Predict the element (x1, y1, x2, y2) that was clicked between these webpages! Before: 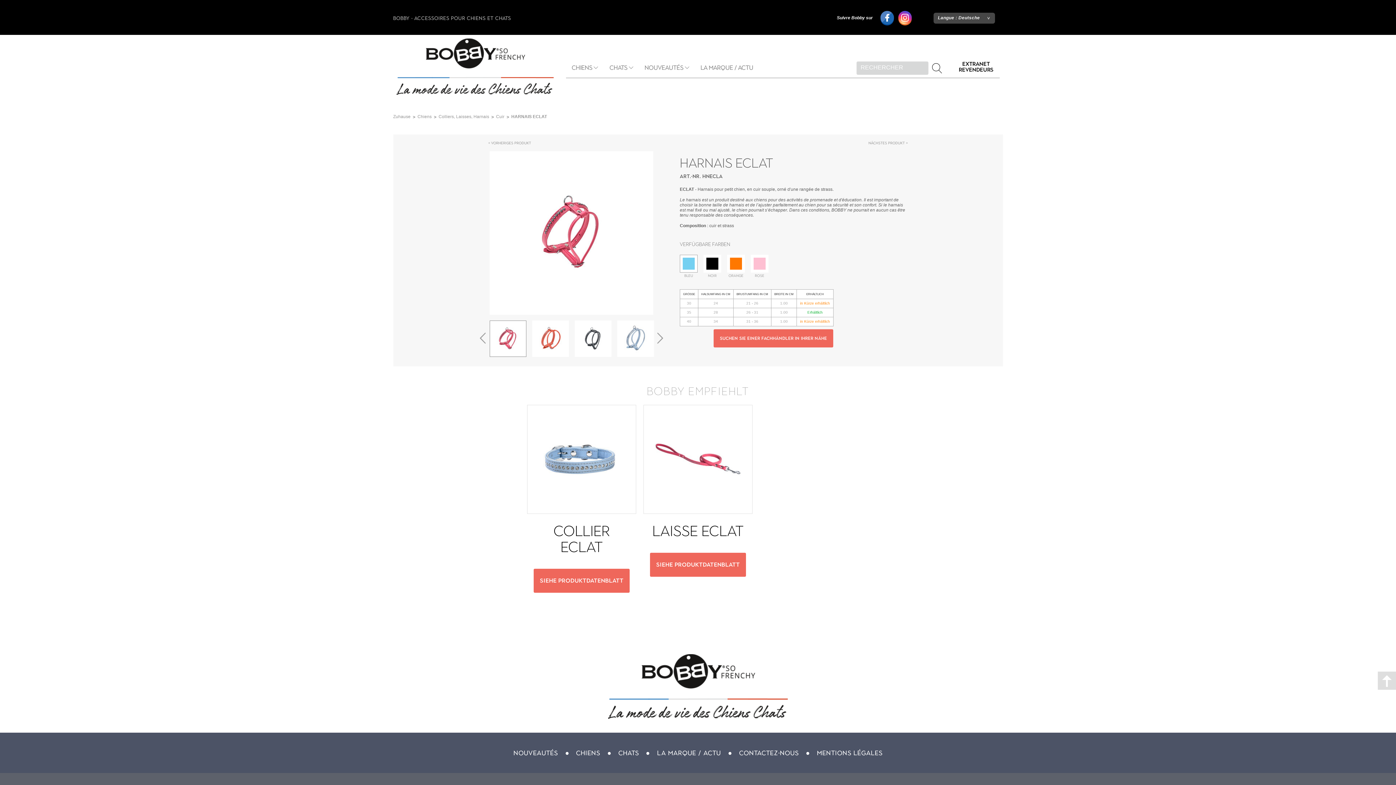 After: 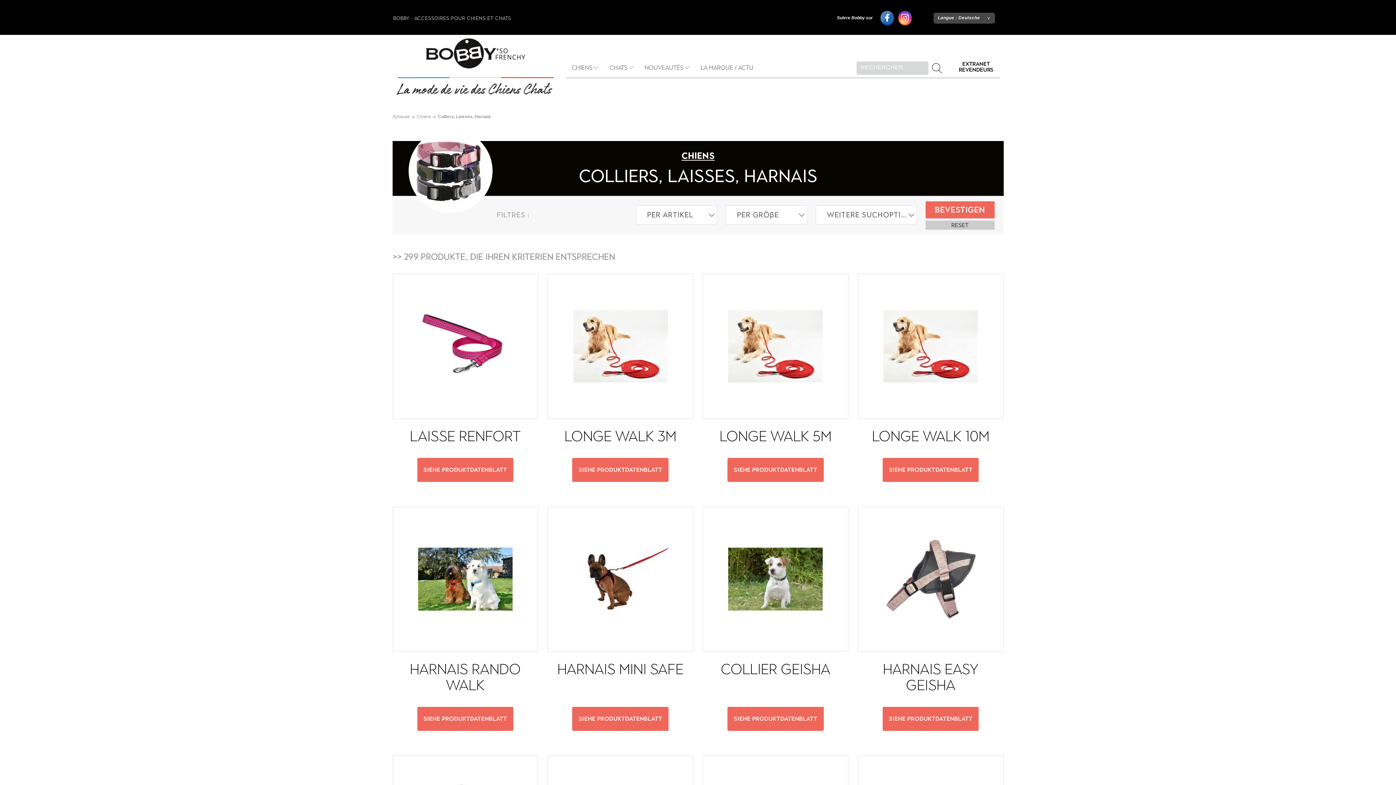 Action: bbox: (438, 114, 489, 119) label: Colliers, Laisses, Harnais